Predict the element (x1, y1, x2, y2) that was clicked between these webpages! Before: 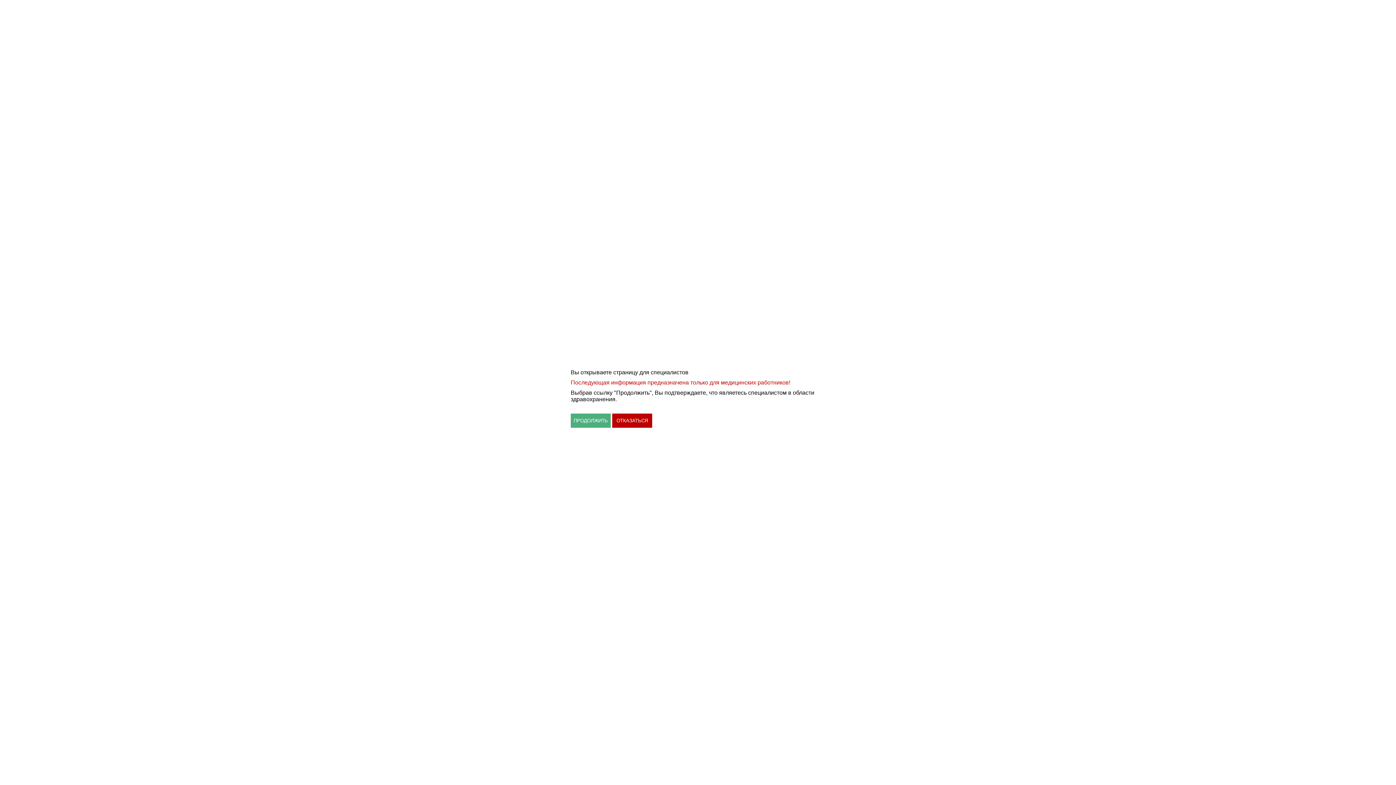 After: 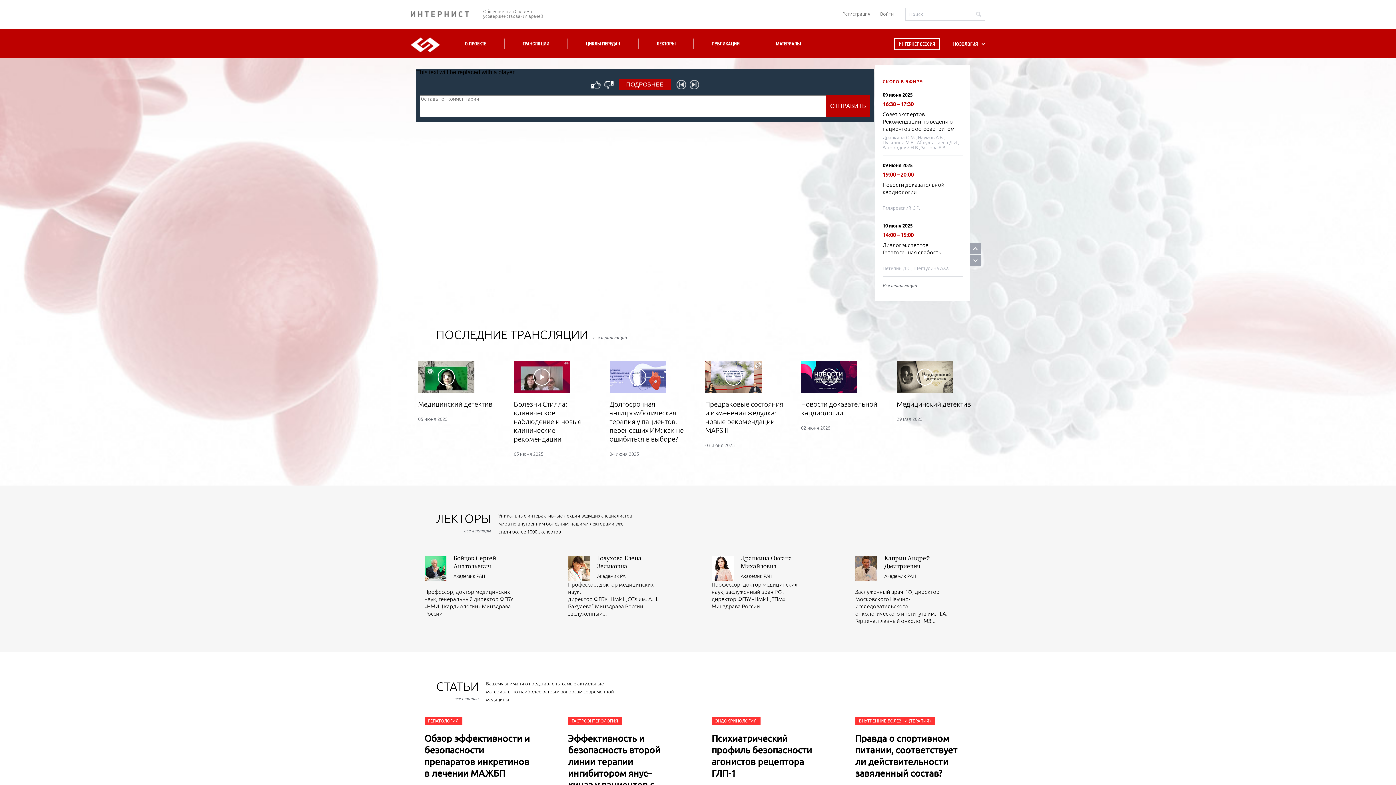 Action: bbox: (612, 413, 652, 428) label: ОТКАЗАТЬСЯ